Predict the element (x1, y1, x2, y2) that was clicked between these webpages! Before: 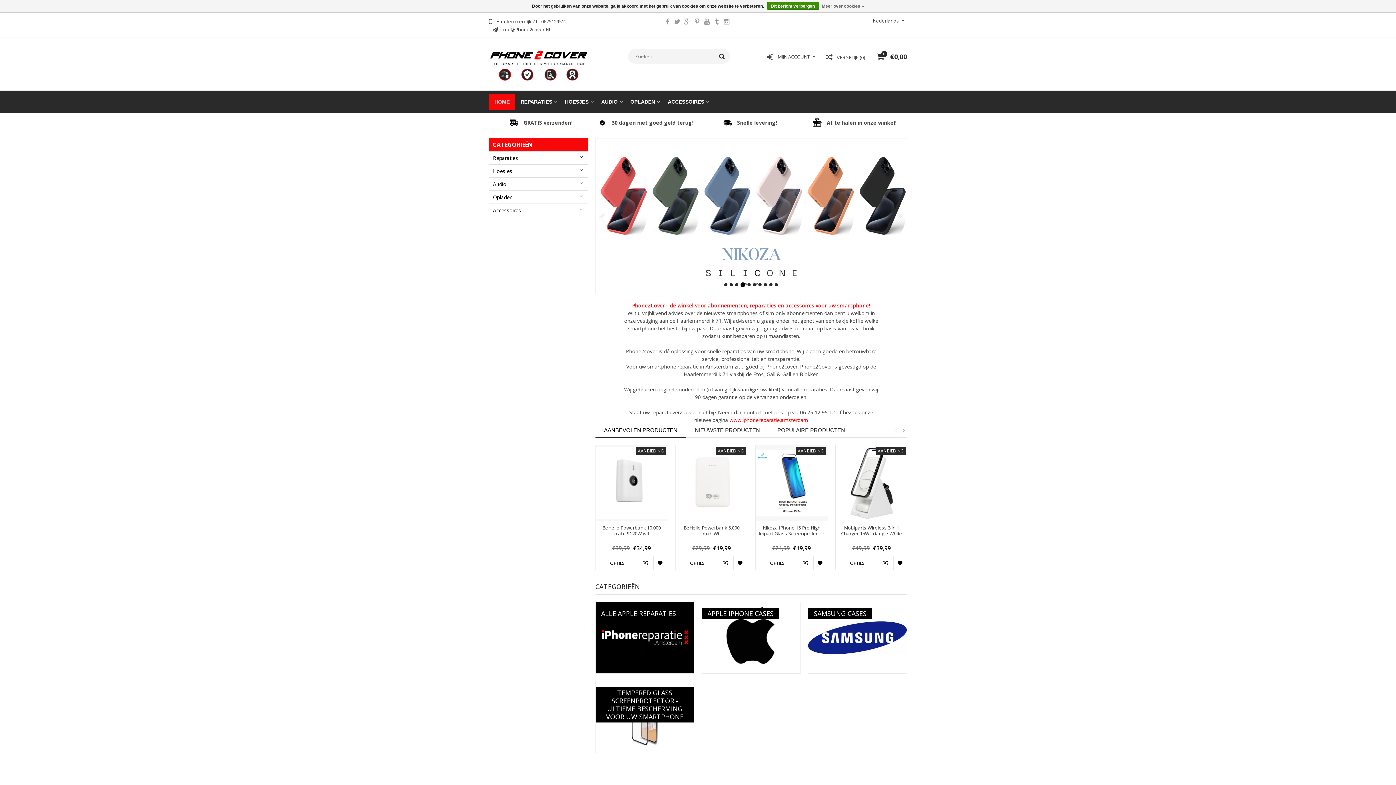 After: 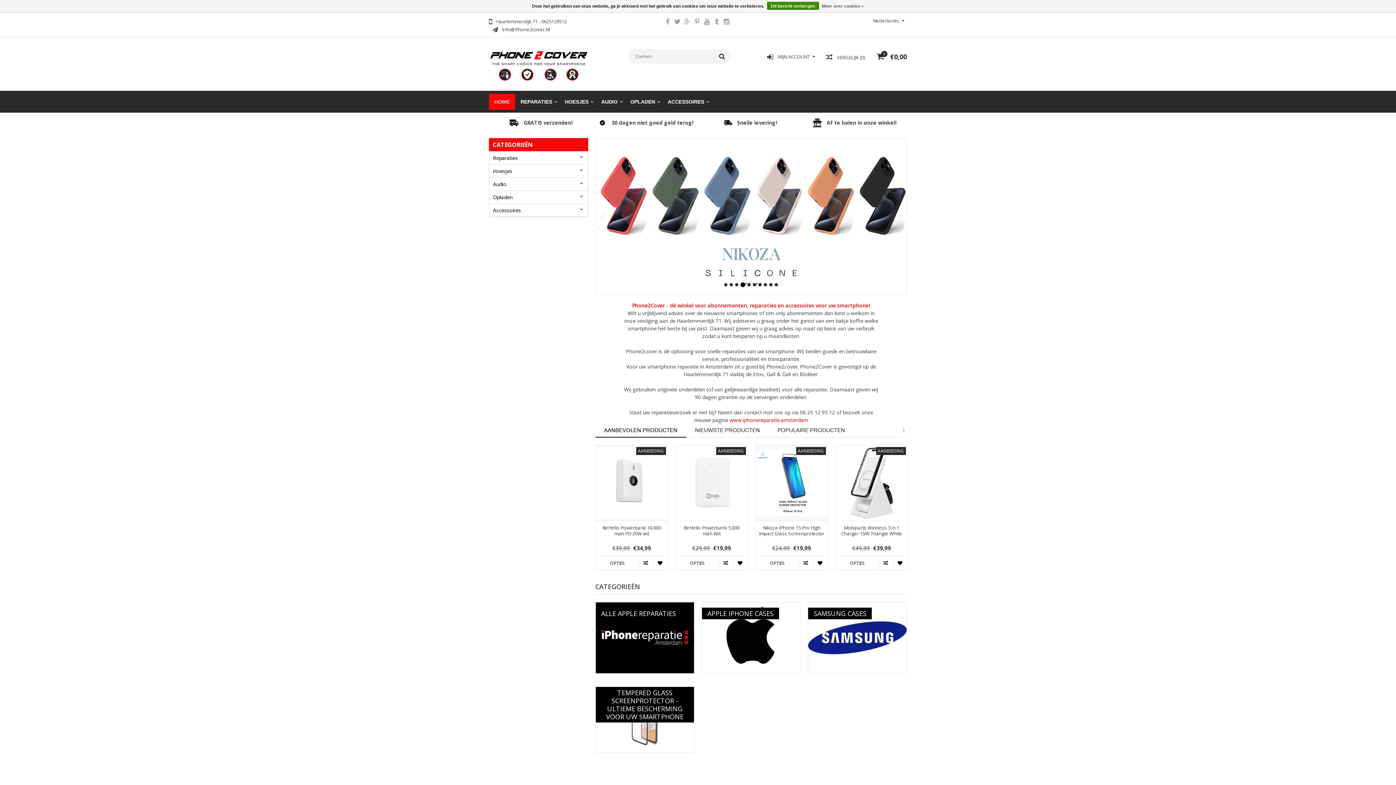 Action: label: 10 bbox: (775, 283, 778, 286)